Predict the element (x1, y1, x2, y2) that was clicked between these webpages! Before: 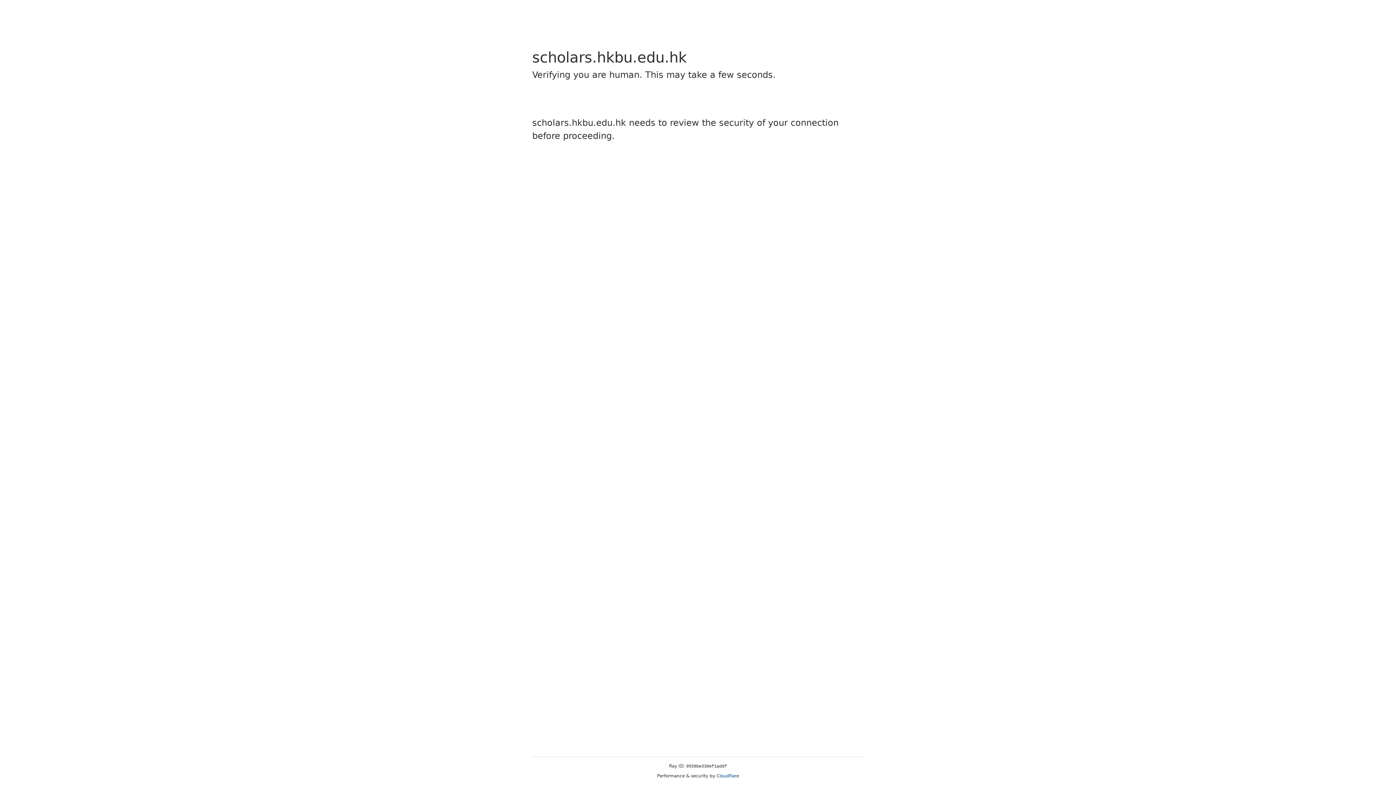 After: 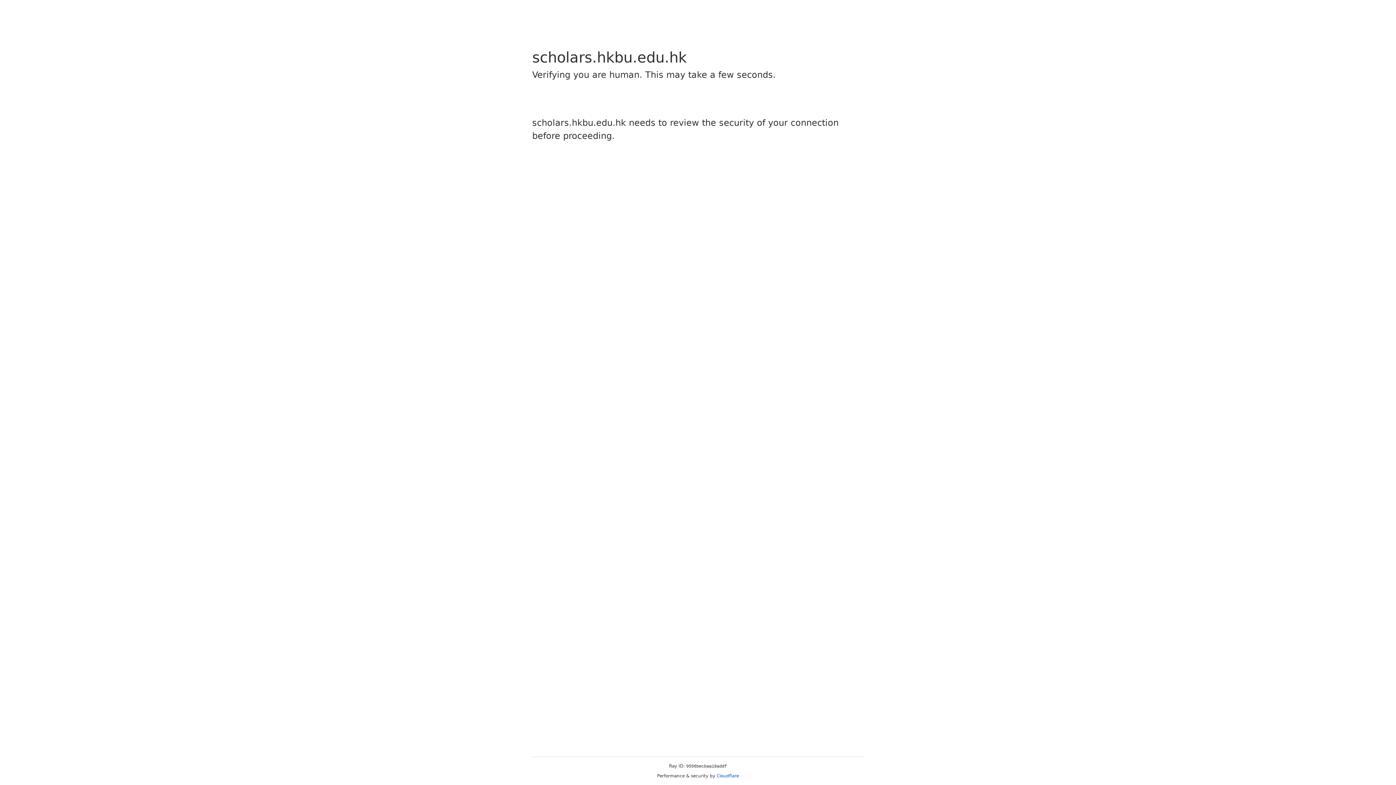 Action: bbox: (716, 773, 739, 778) label: Cloudflare